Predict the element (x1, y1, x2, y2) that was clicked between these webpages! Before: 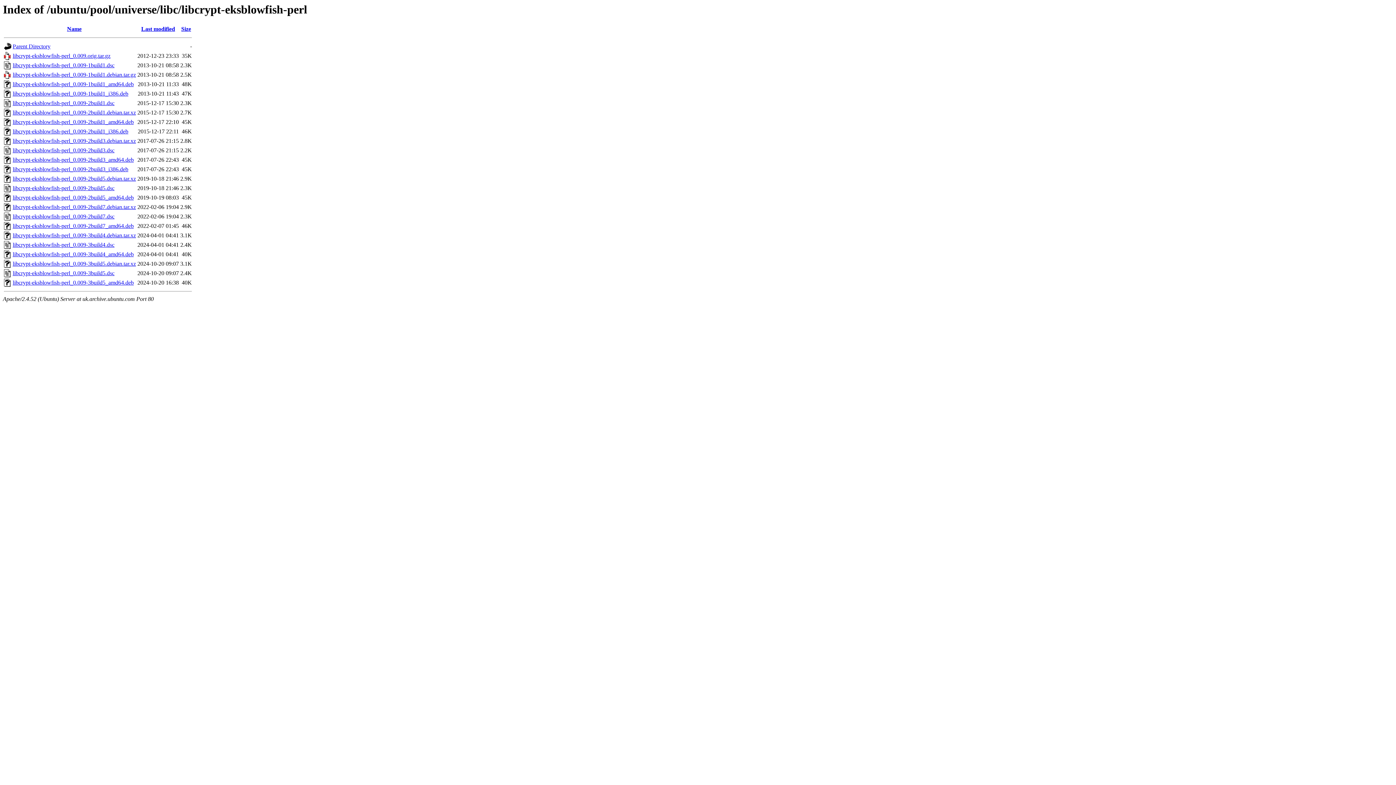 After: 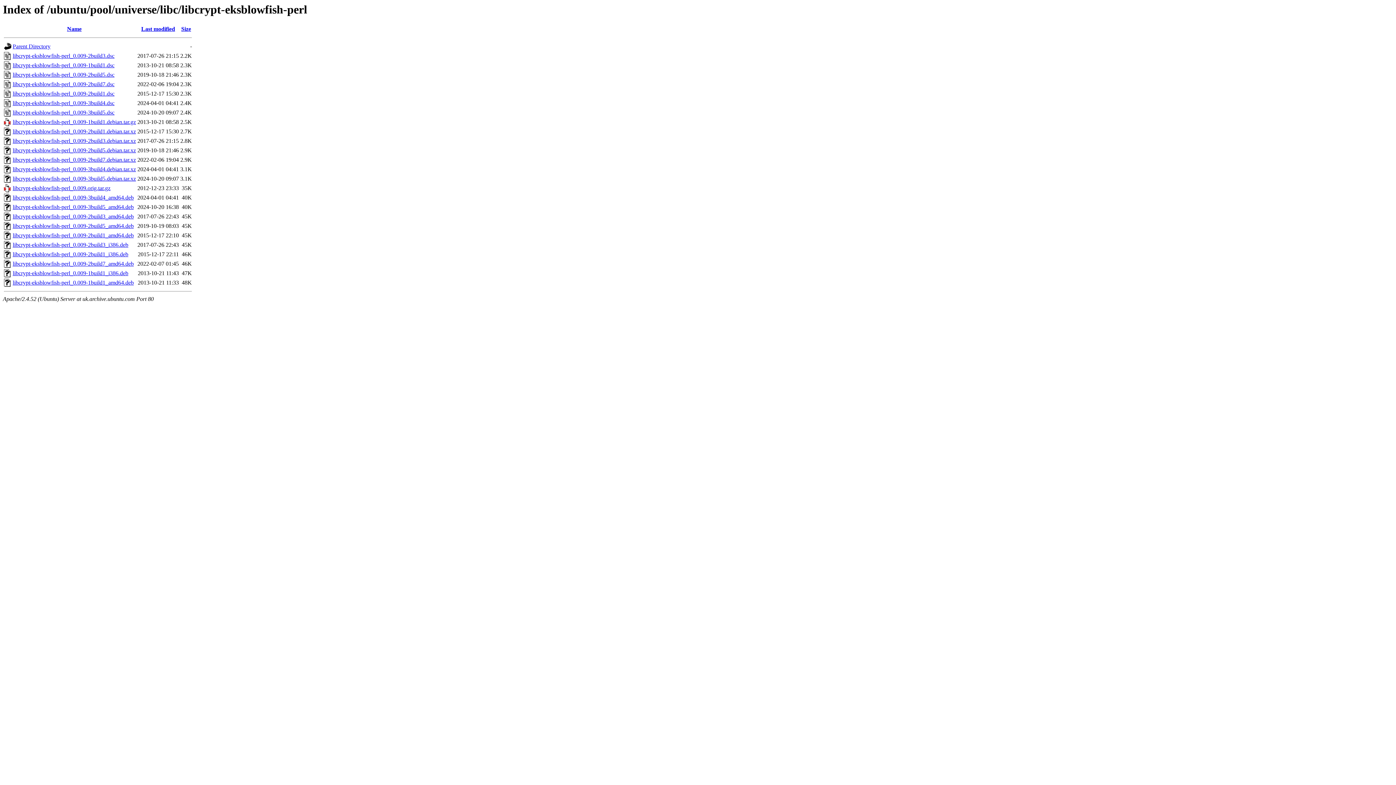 Action: label: Size bbox: (181, 25, 191, 32)